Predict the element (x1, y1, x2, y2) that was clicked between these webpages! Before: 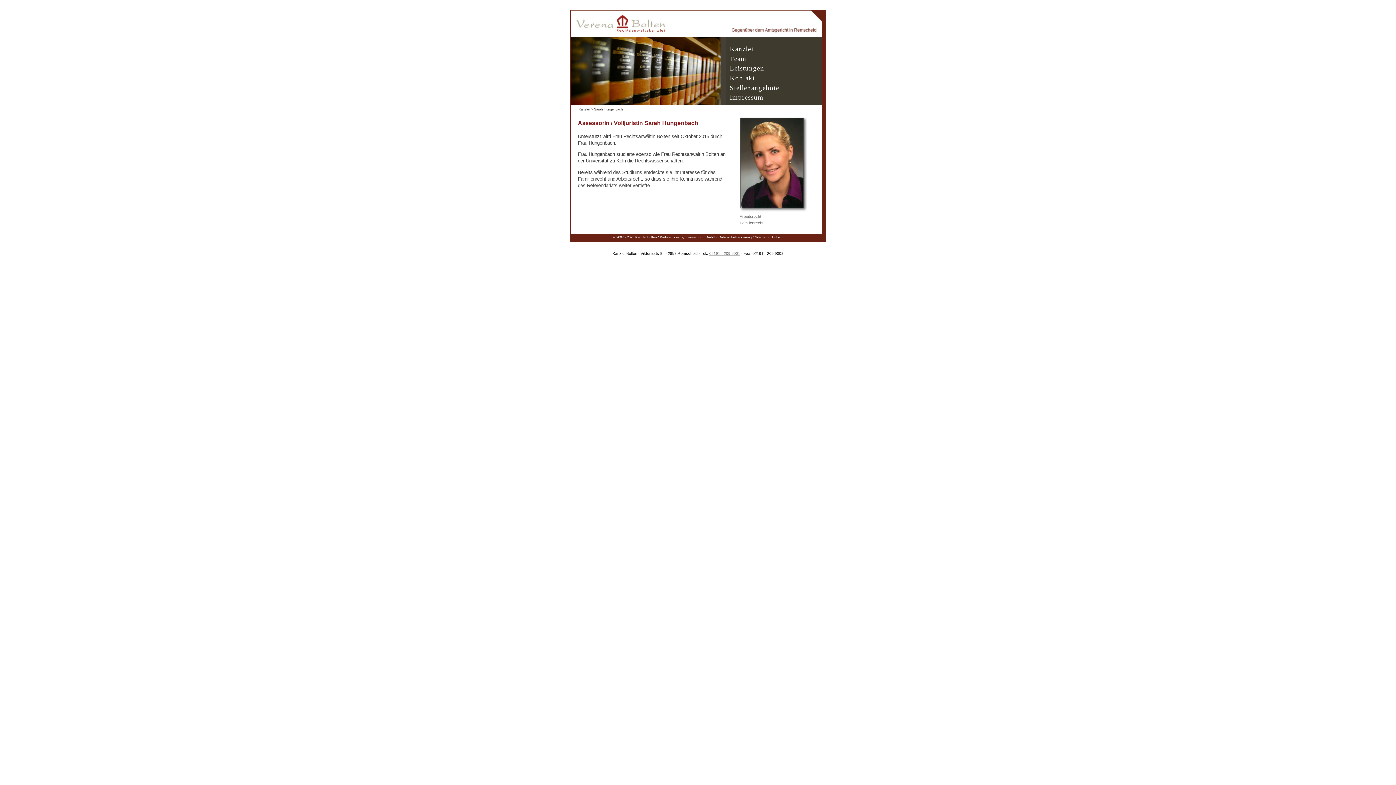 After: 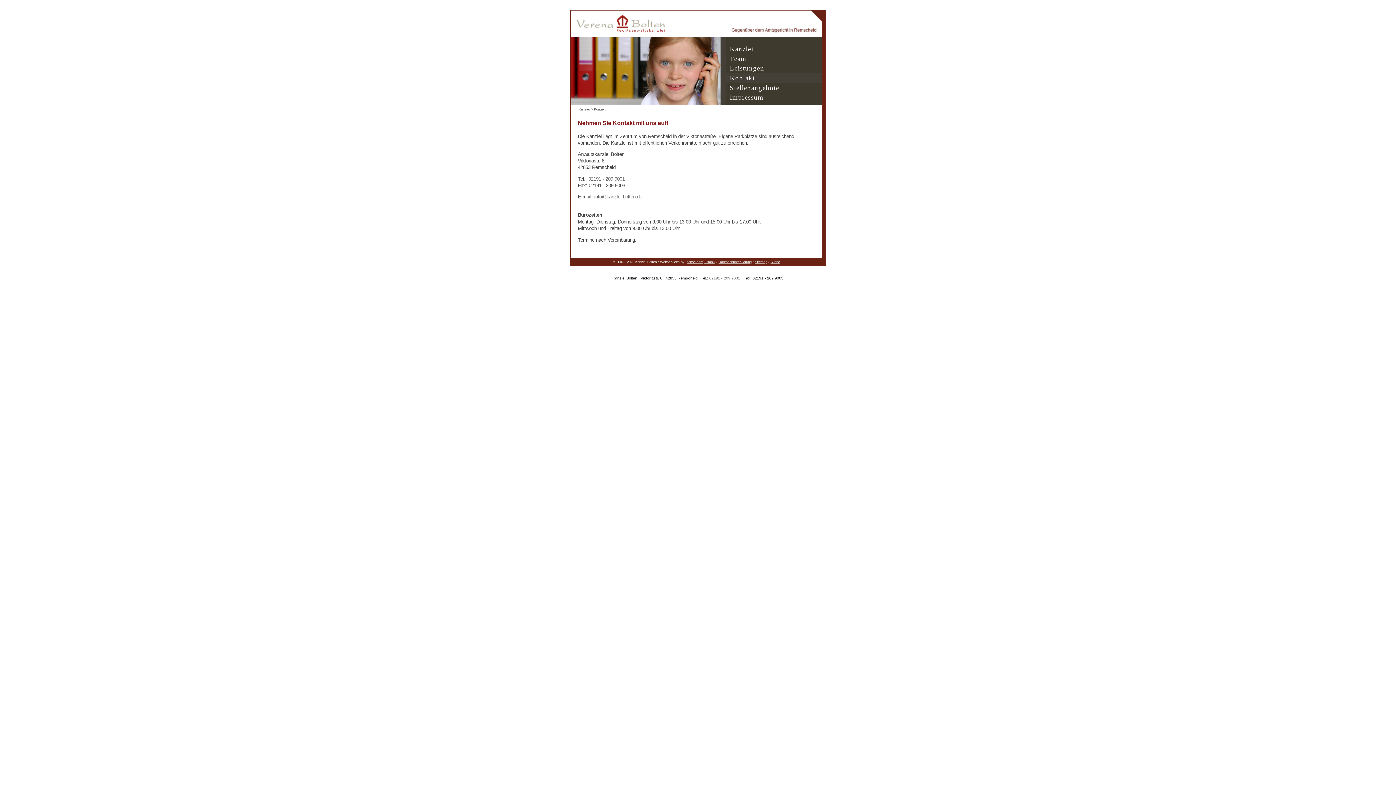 Action: bbox: (726, 73, 822, 83) label: Kontakt